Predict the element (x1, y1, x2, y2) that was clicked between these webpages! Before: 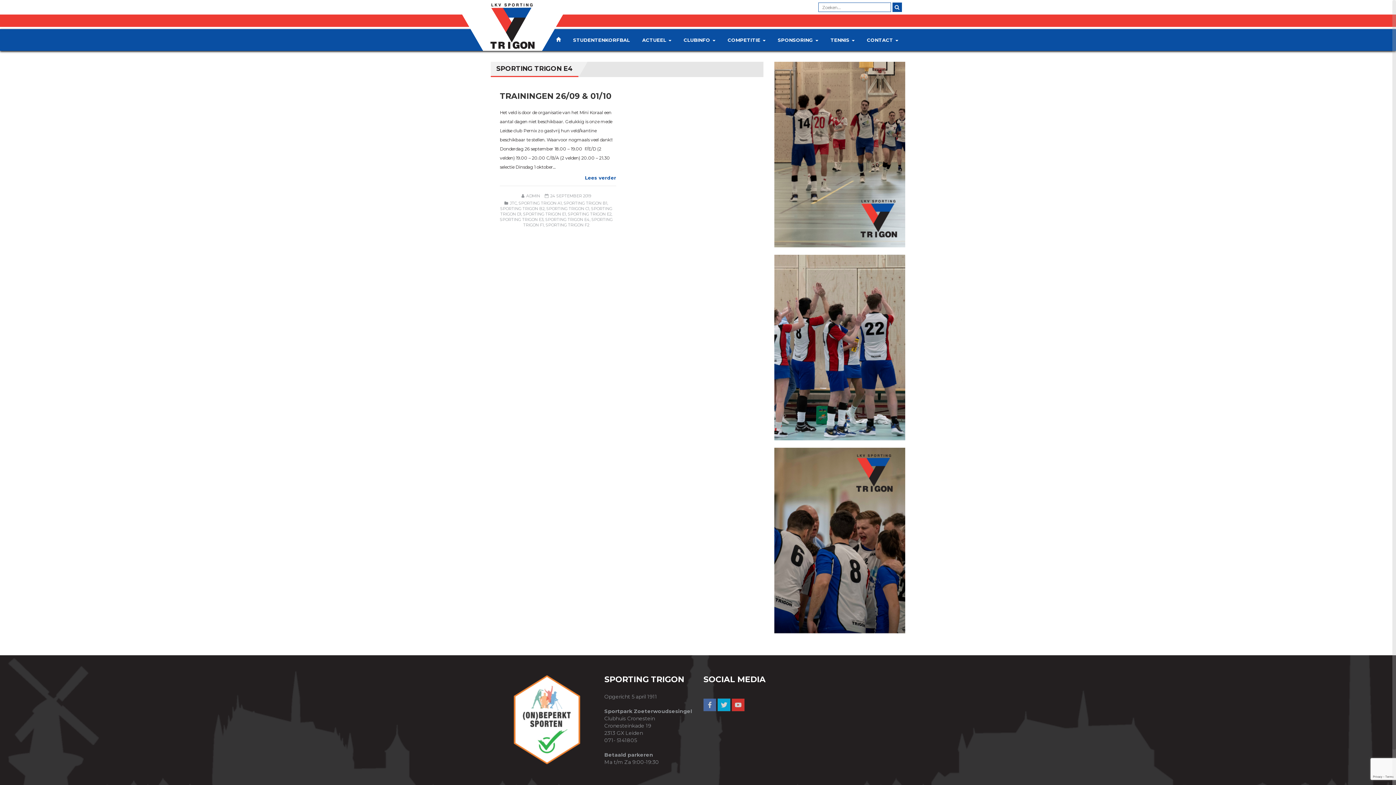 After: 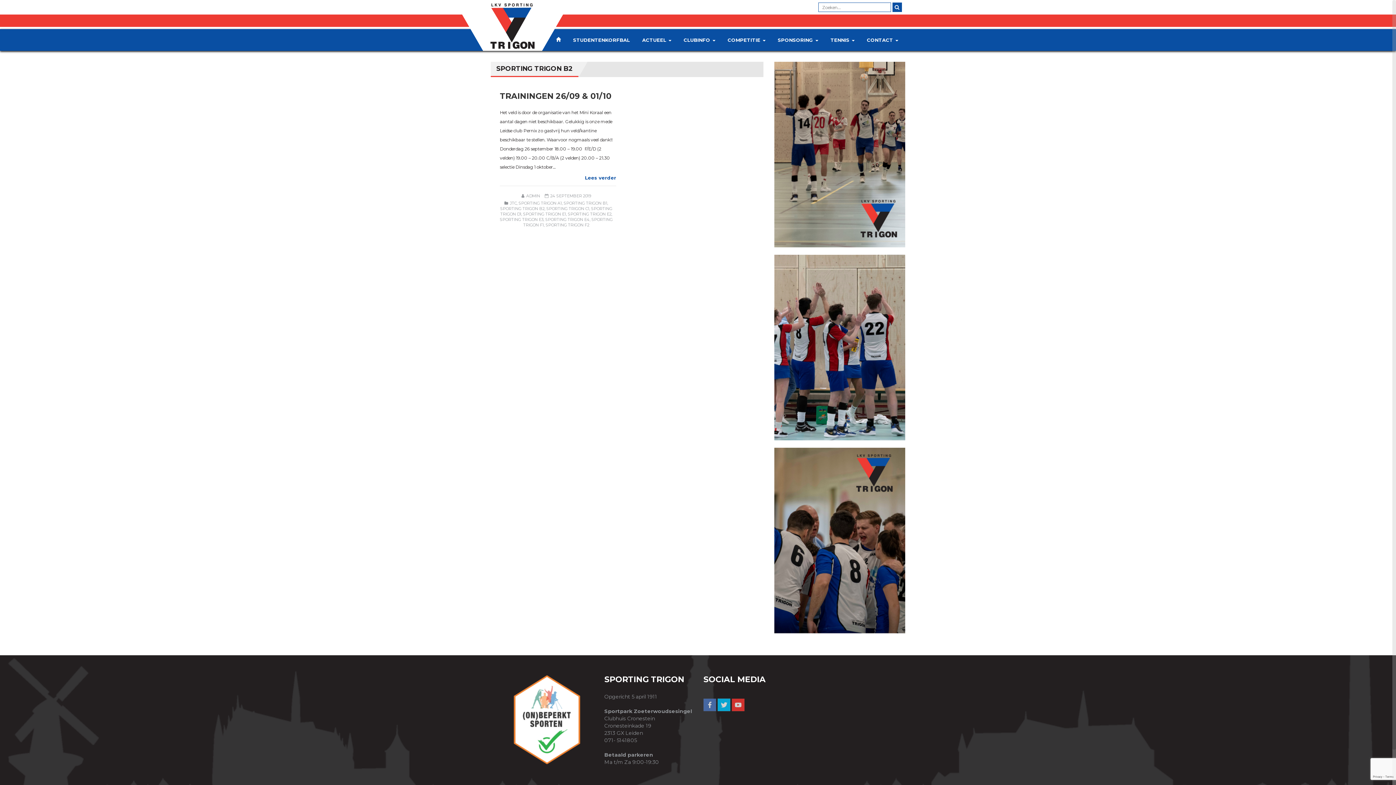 Action: bbox: (500, 206, 544, 211) label: SPORTING TRIGON B2